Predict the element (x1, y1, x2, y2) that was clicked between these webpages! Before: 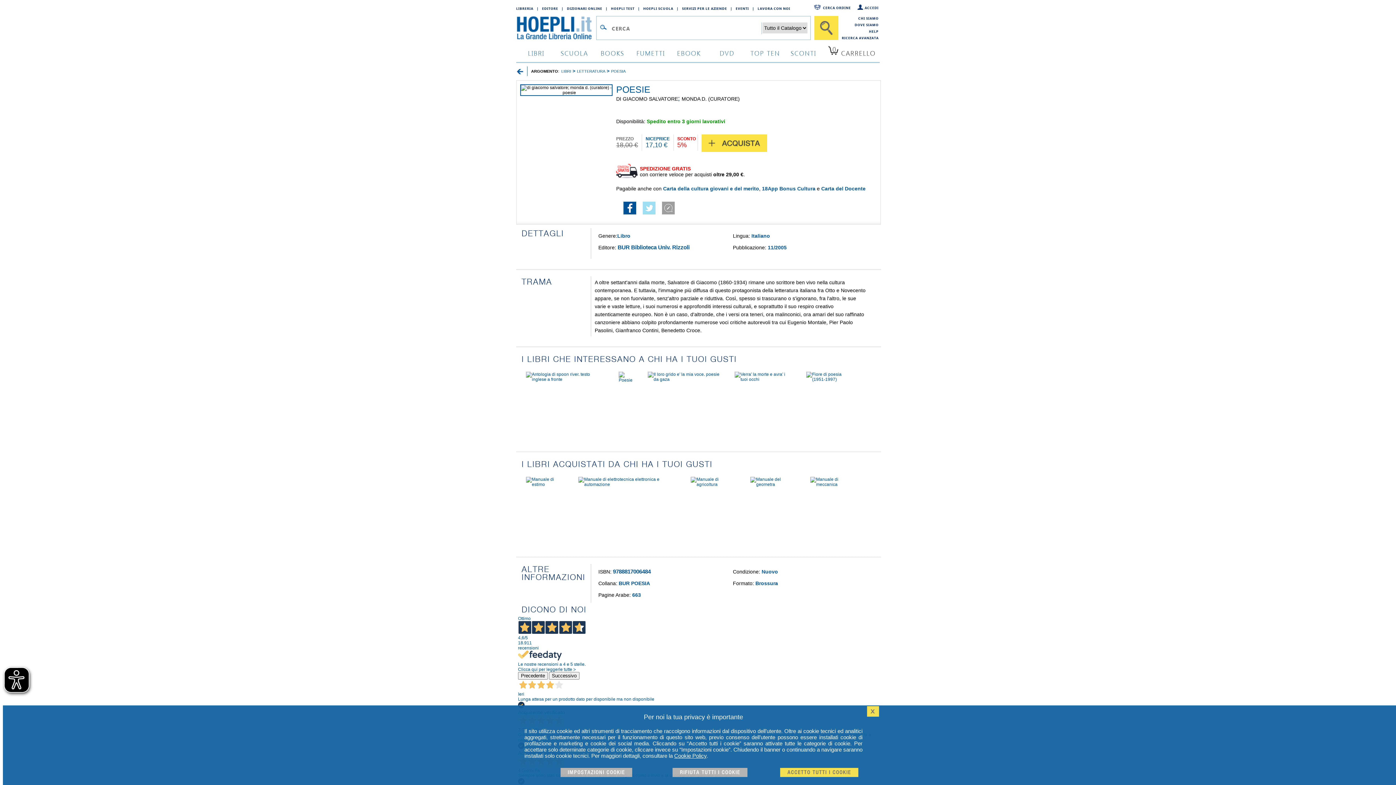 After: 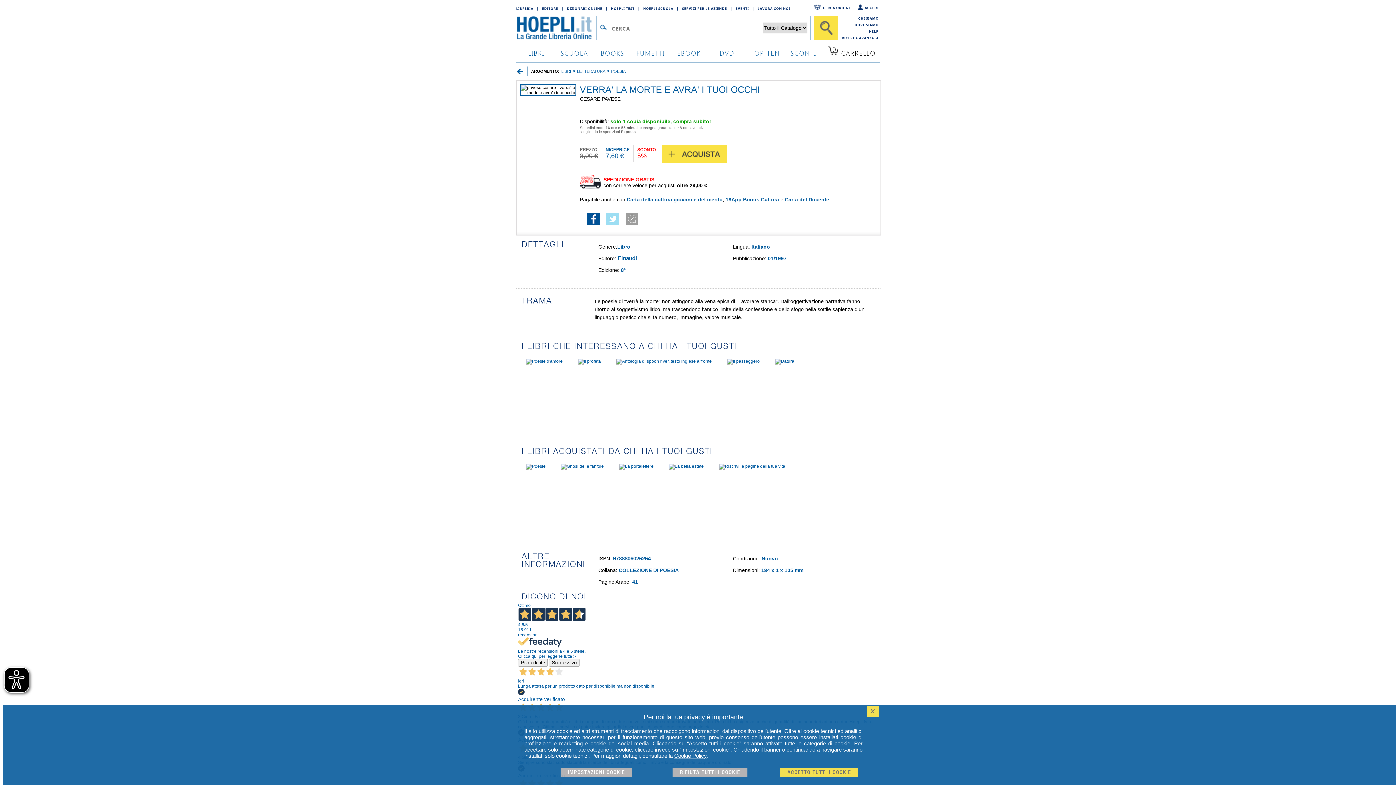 Action: bbox: (734, 376, 791, 382)